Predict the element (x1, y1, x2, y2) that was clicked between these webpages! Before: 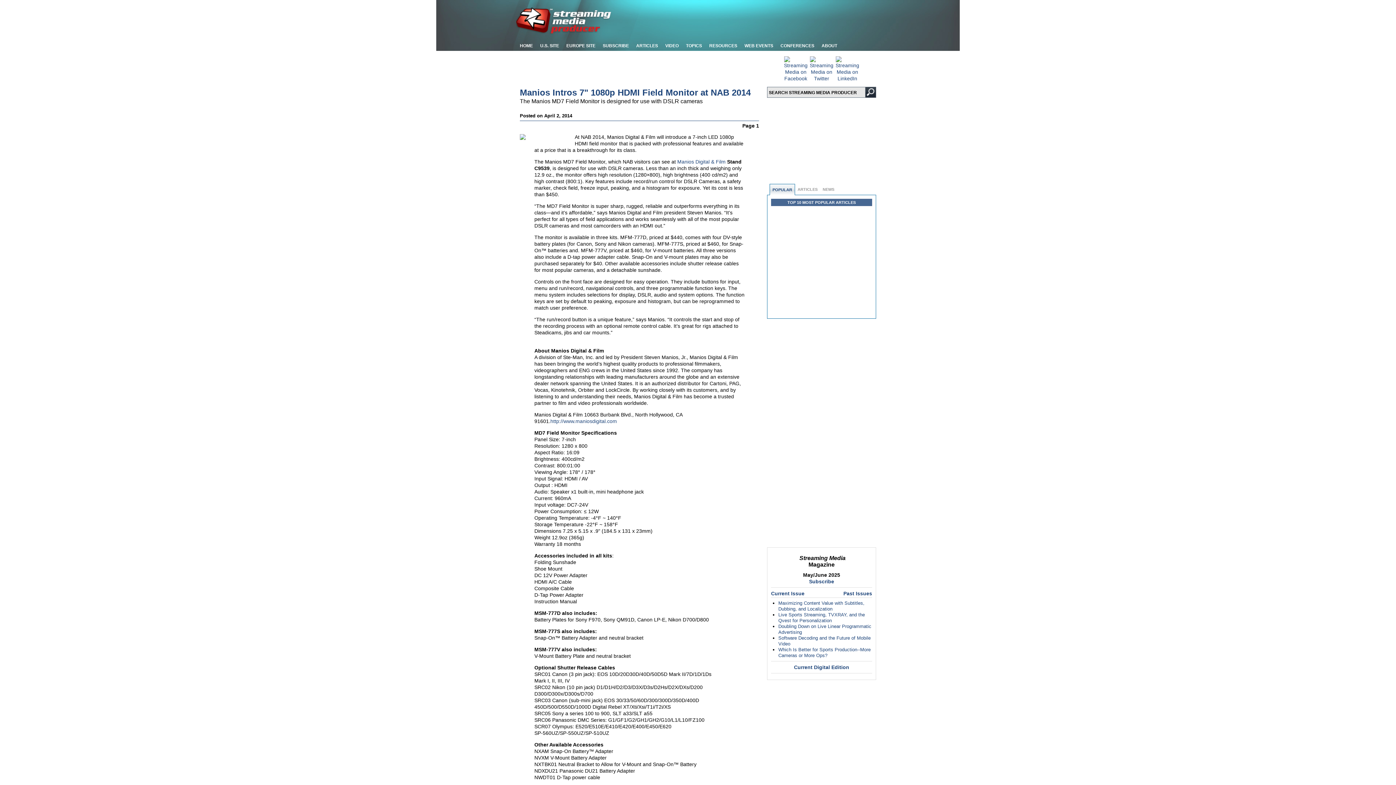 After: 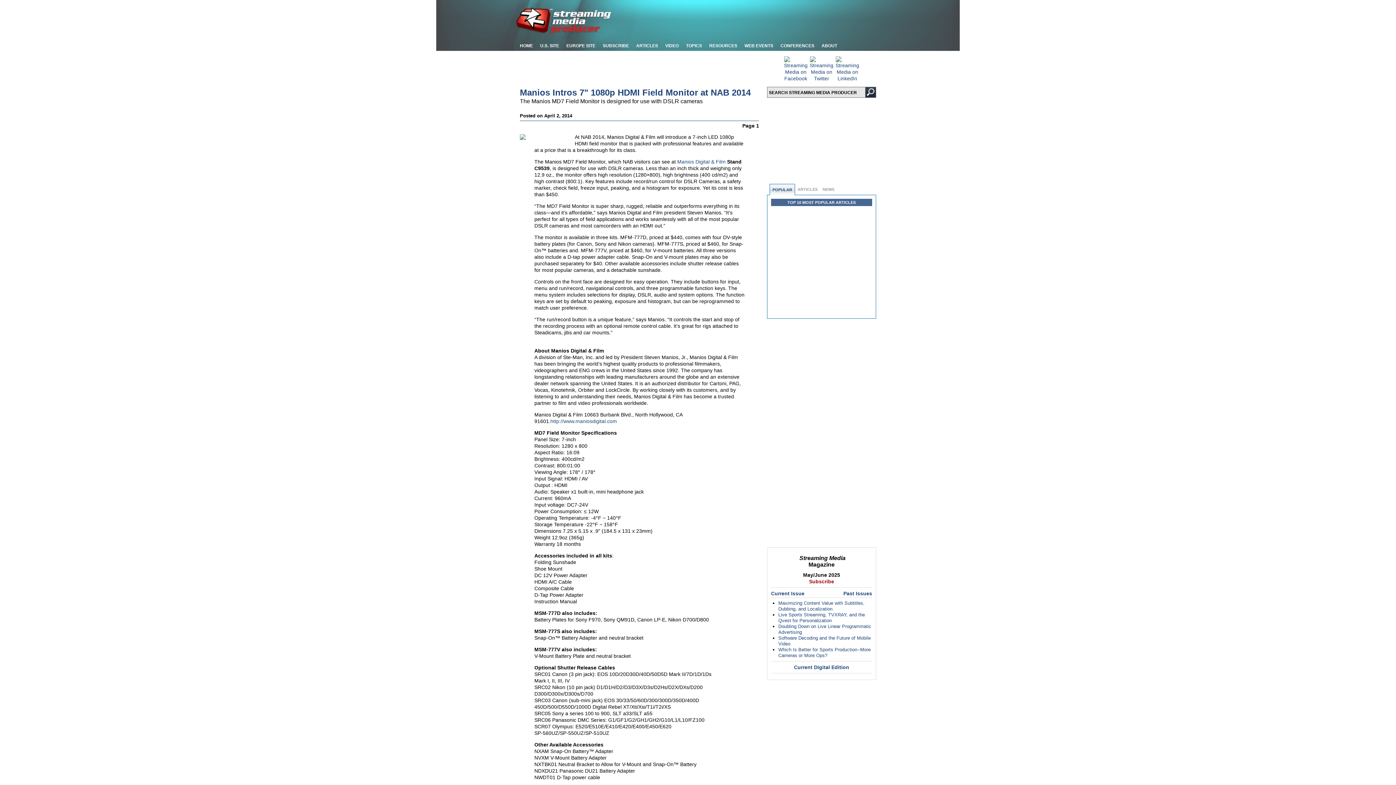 Action: label: Subscribe bbox: (809, 578, 834, 584)